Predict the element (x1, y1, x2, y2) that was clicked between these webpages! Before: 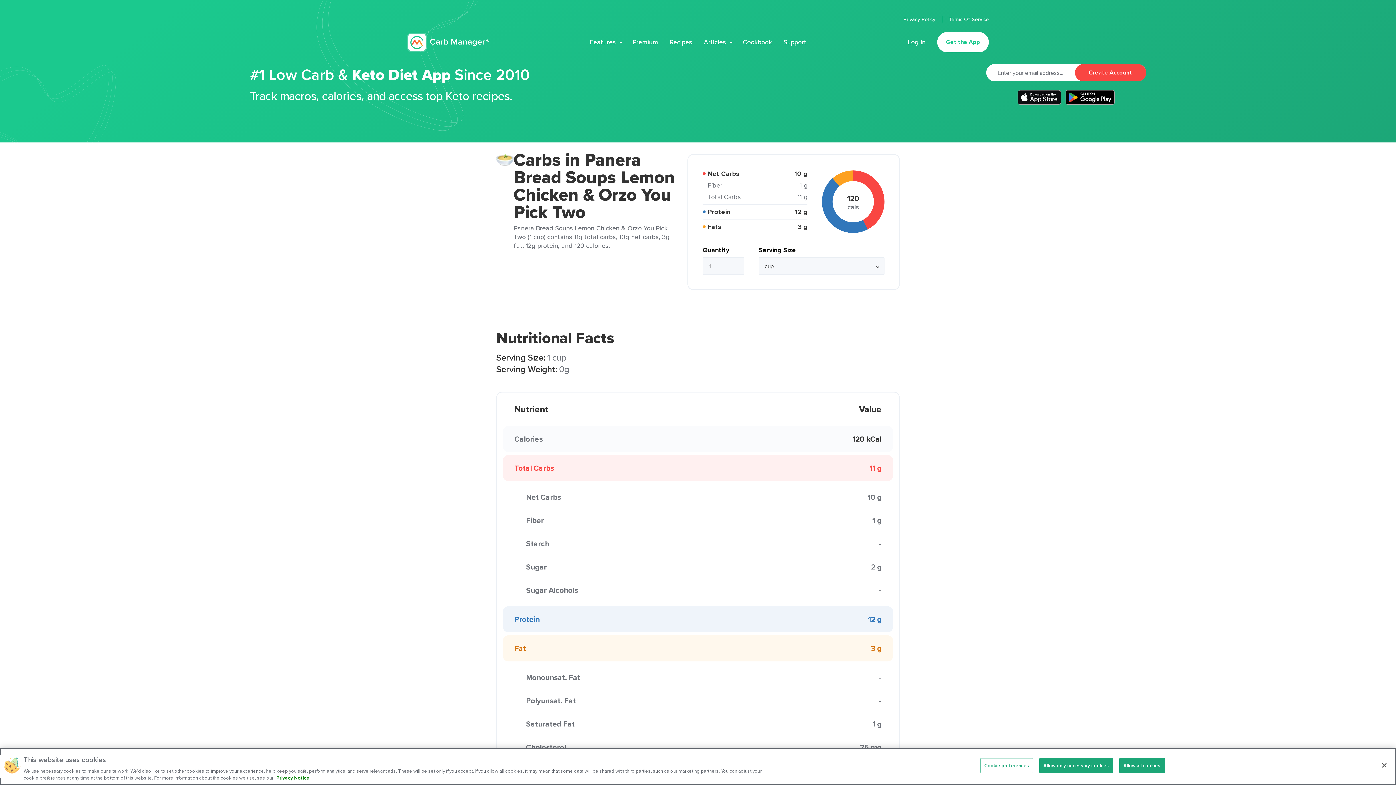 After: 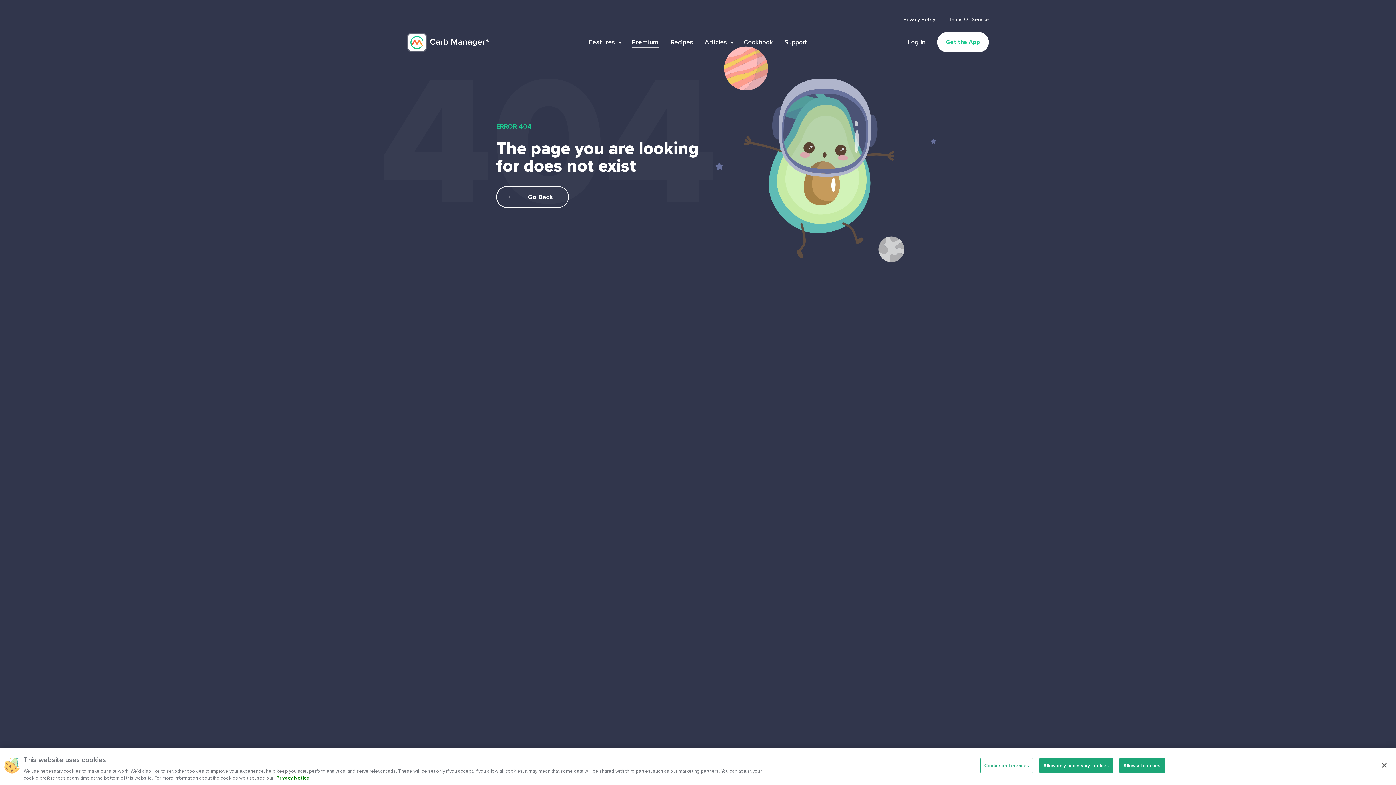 Action: bbox: (632, 37, 658, 46) label: Premium